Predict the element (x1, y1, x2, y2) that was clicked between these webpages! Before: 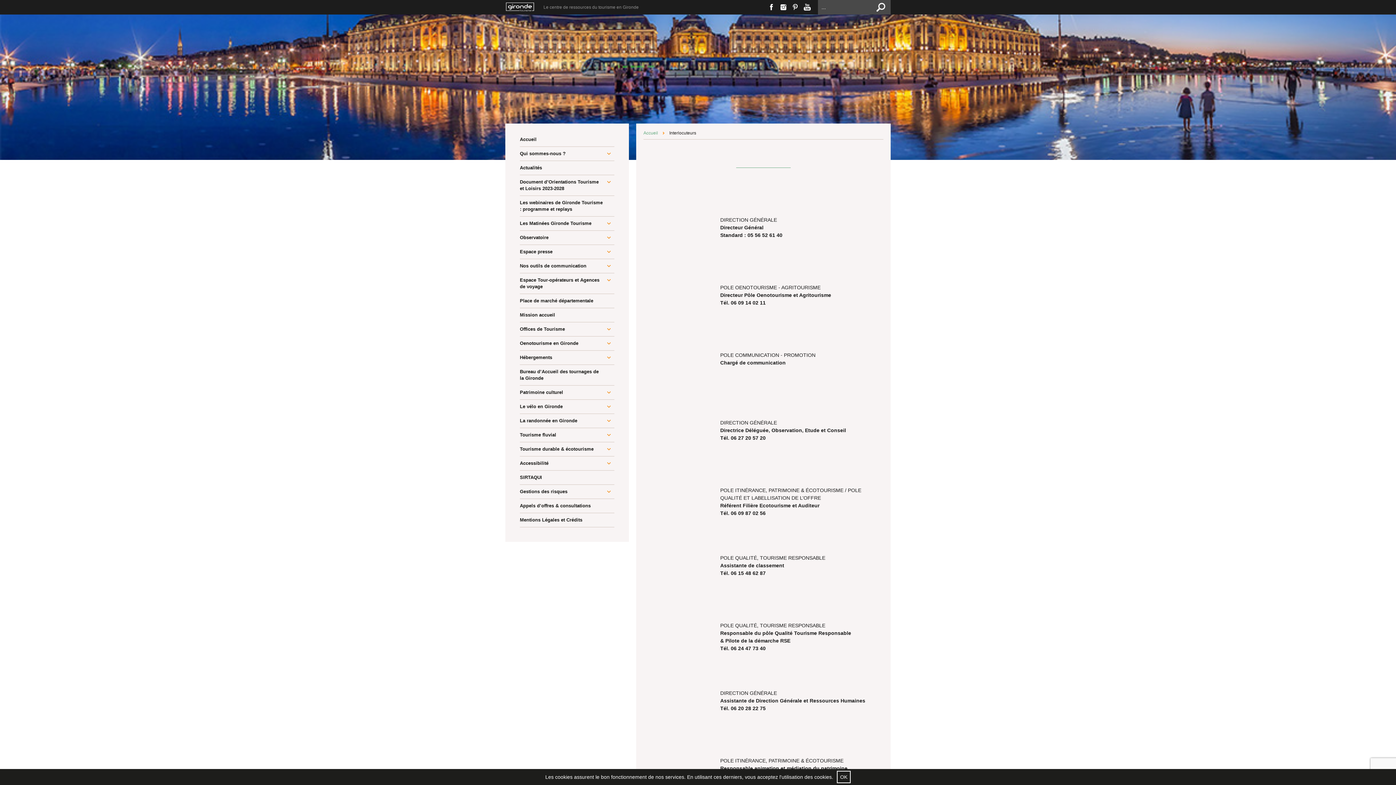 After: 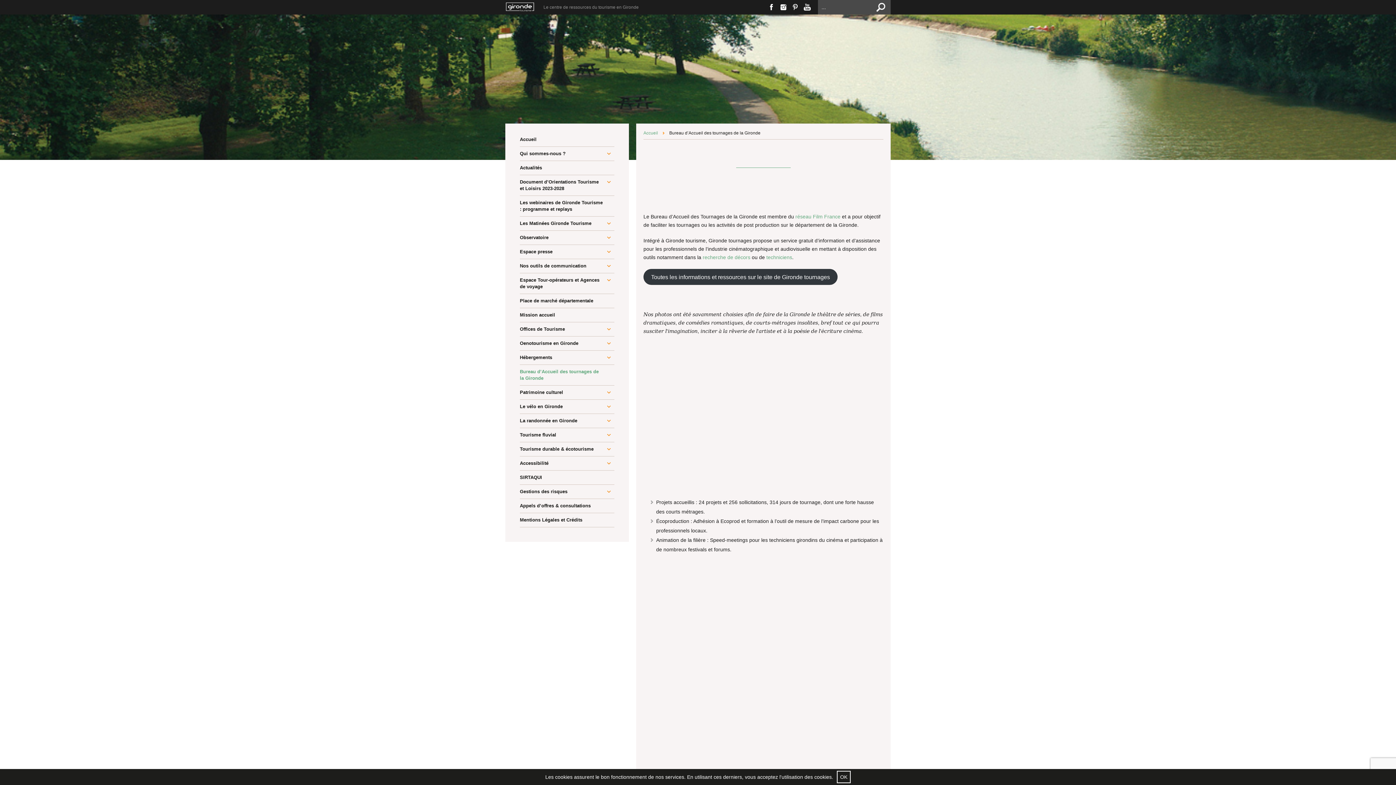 Action: bbox: (520, 365, 614, 385) label: Bureau d’Accueil des tournages de la Gironde